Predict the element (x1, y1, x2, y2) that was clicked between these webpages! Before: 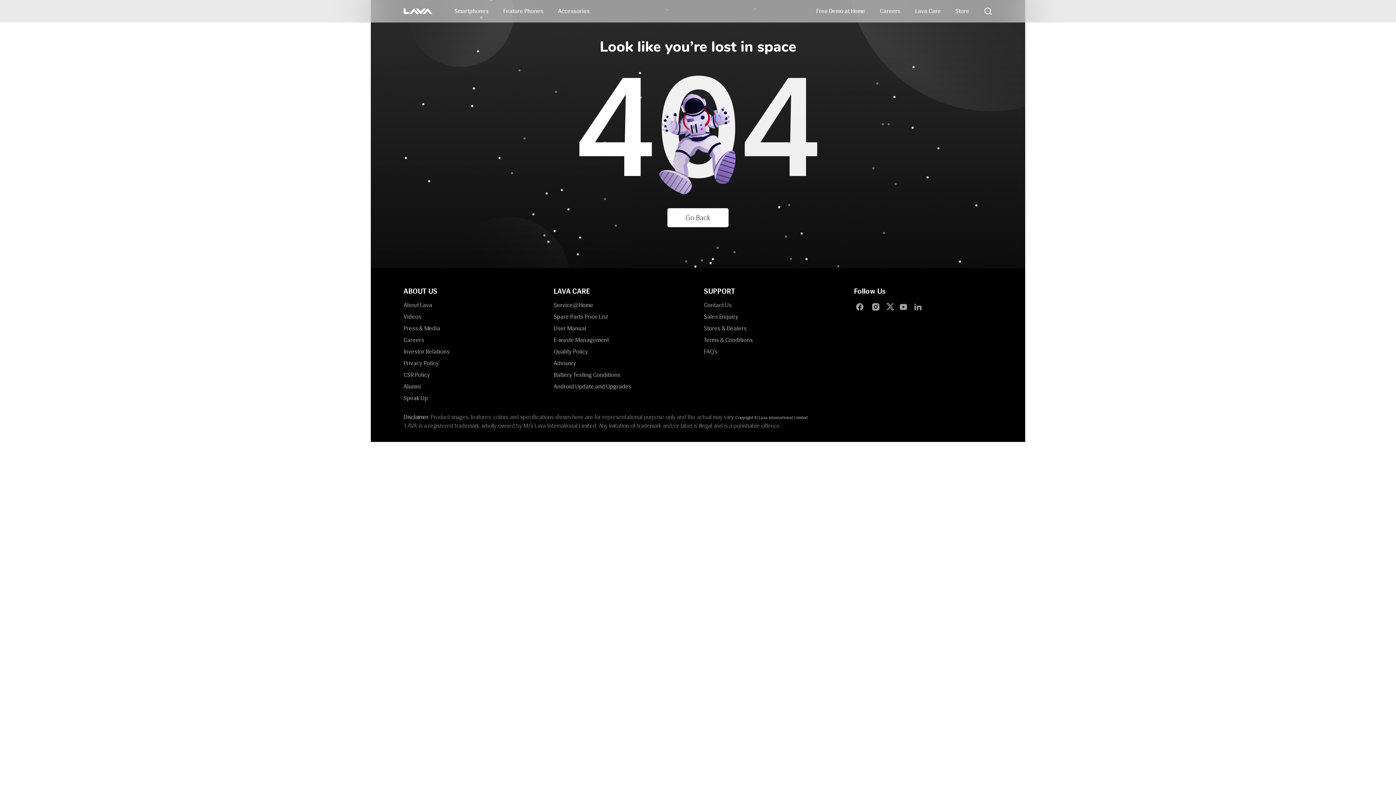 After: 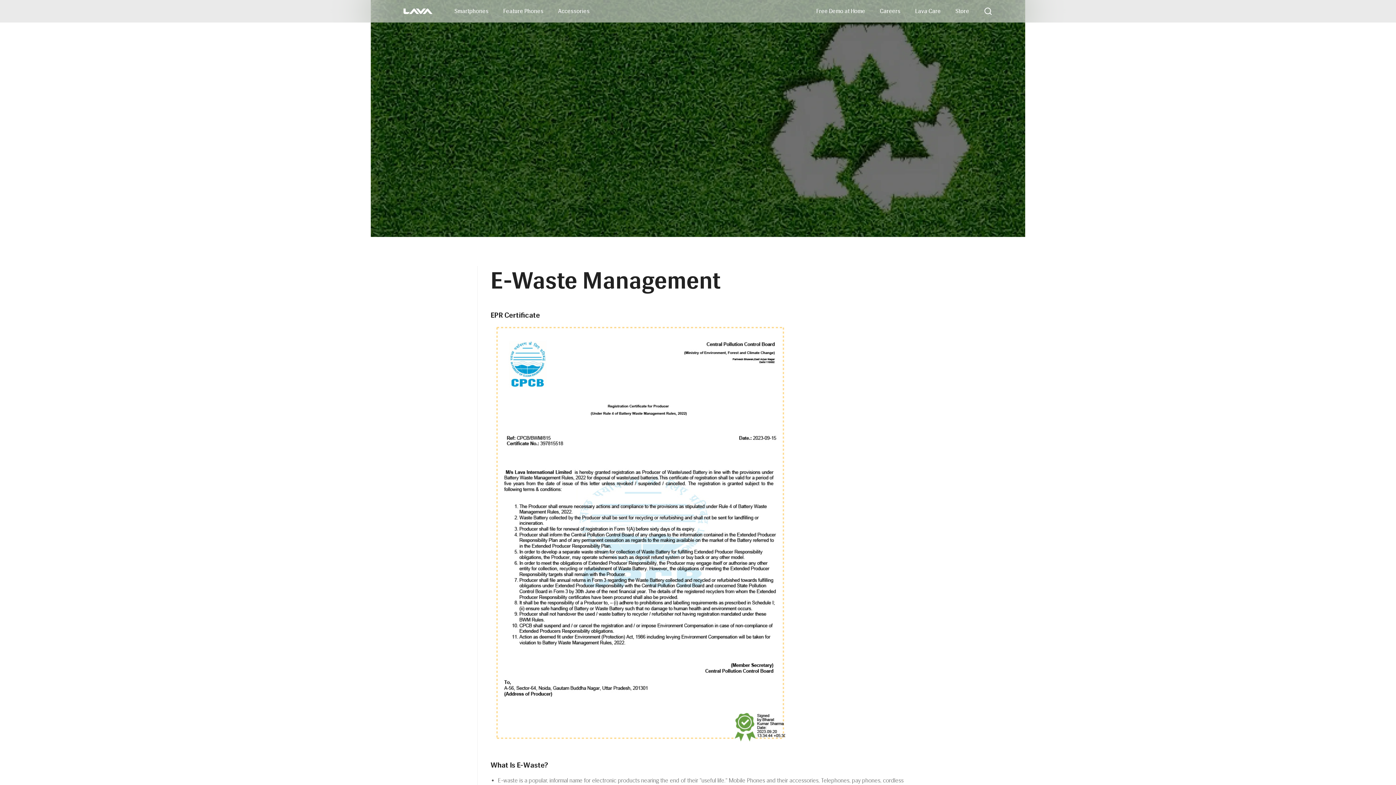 Action: bbox: (553, 336, 609, 343) label: E-waste Management